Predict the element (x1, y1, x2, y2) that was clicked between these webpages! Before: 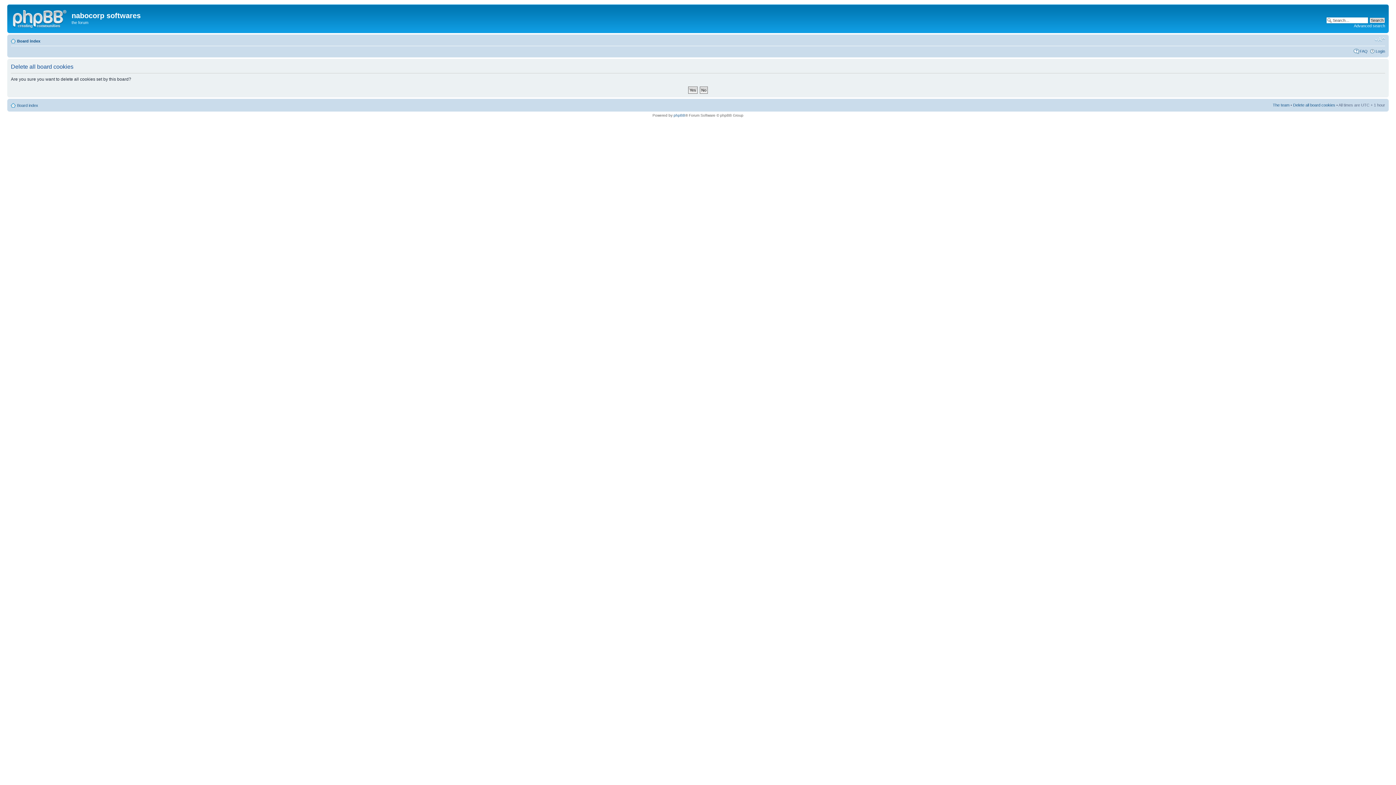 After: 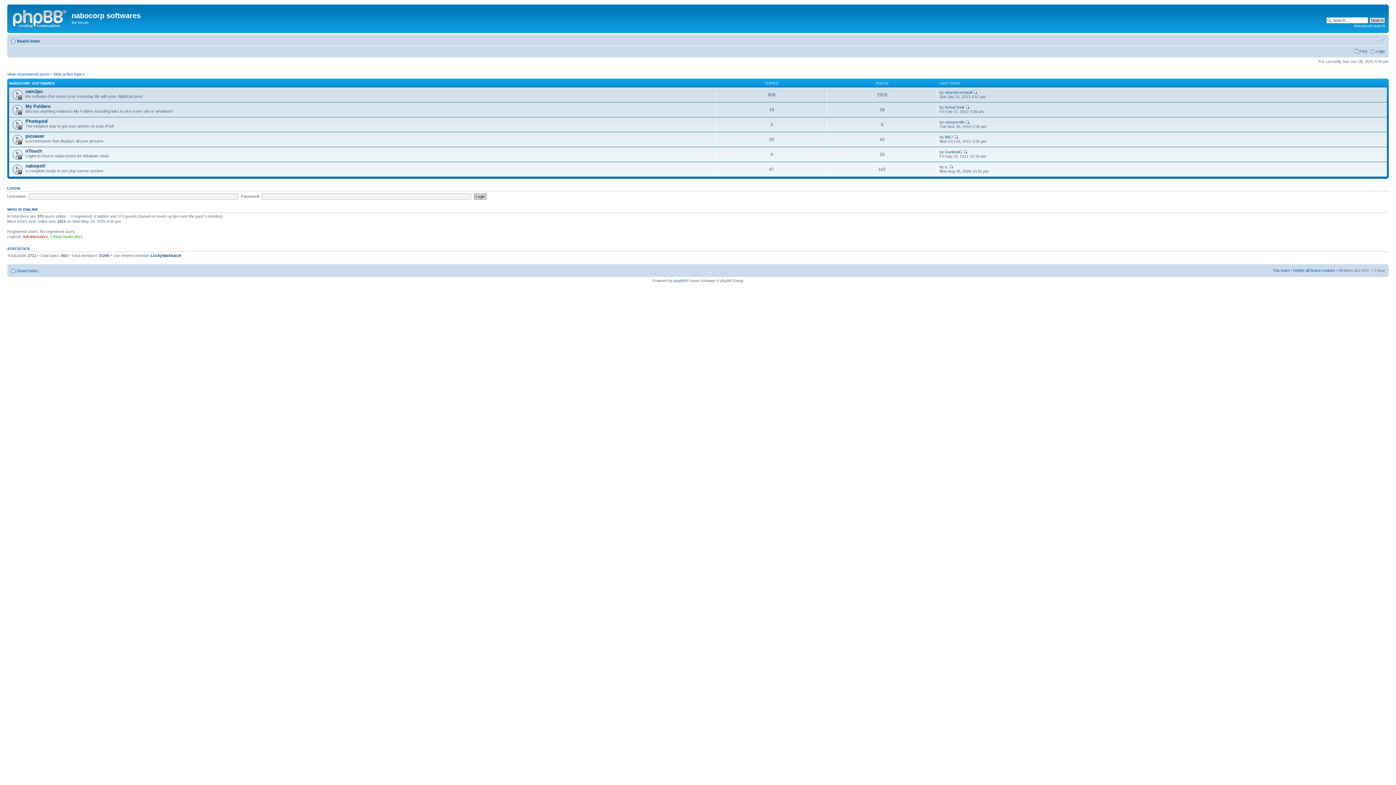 Action: label: Board index bbox: (17, 38, 40, 43)